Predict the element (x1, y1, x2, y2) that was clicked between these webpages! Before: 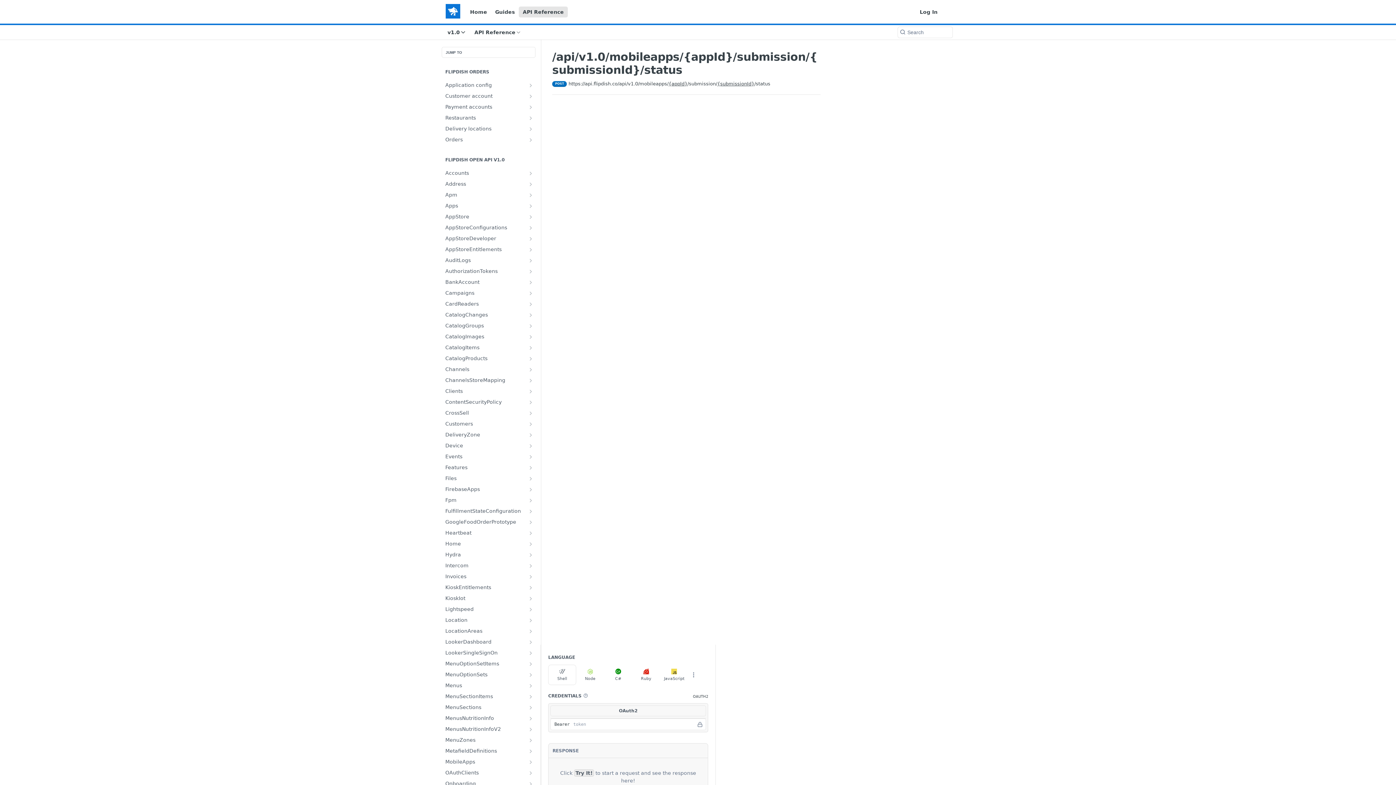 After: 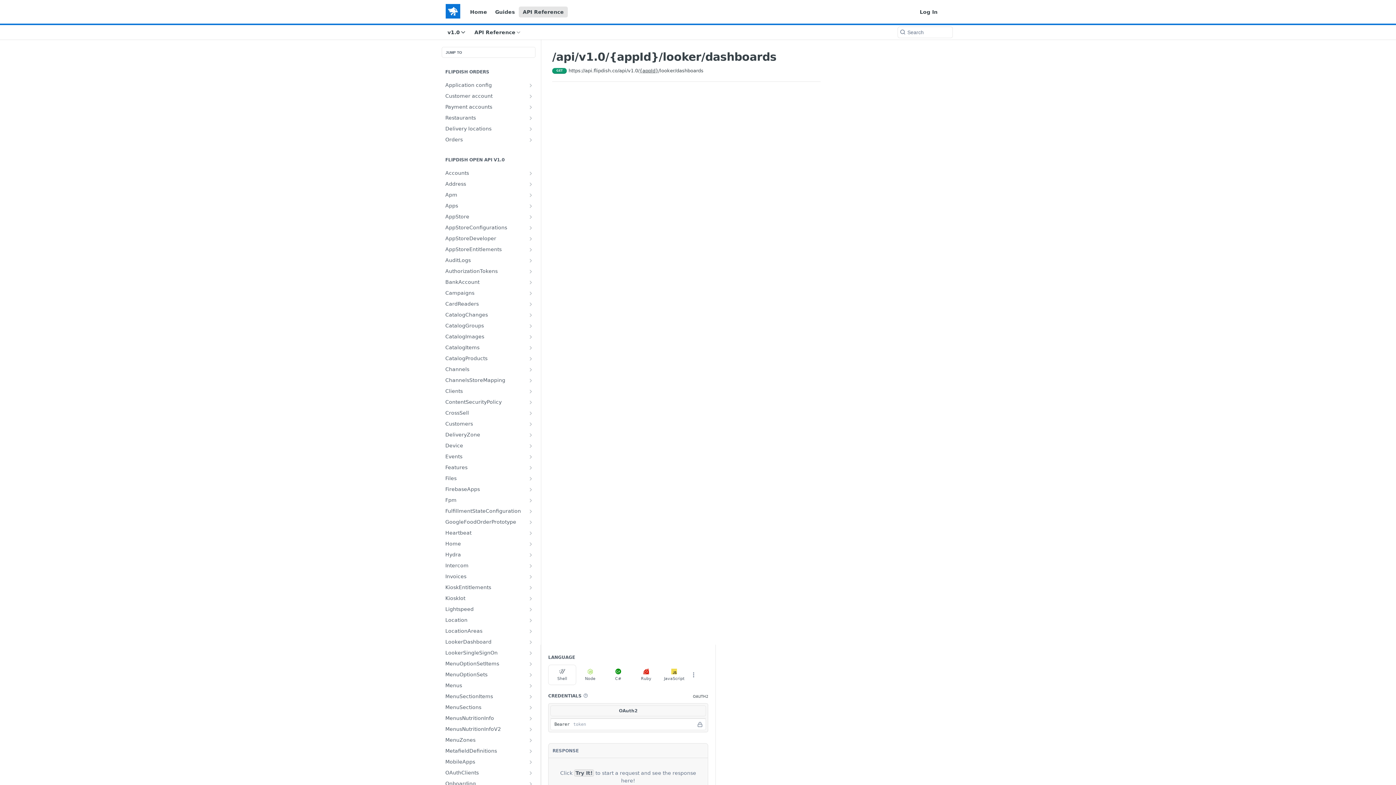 Action: label: Show subpages for LookerDashboard bbox: (528, 639, 533, 645)